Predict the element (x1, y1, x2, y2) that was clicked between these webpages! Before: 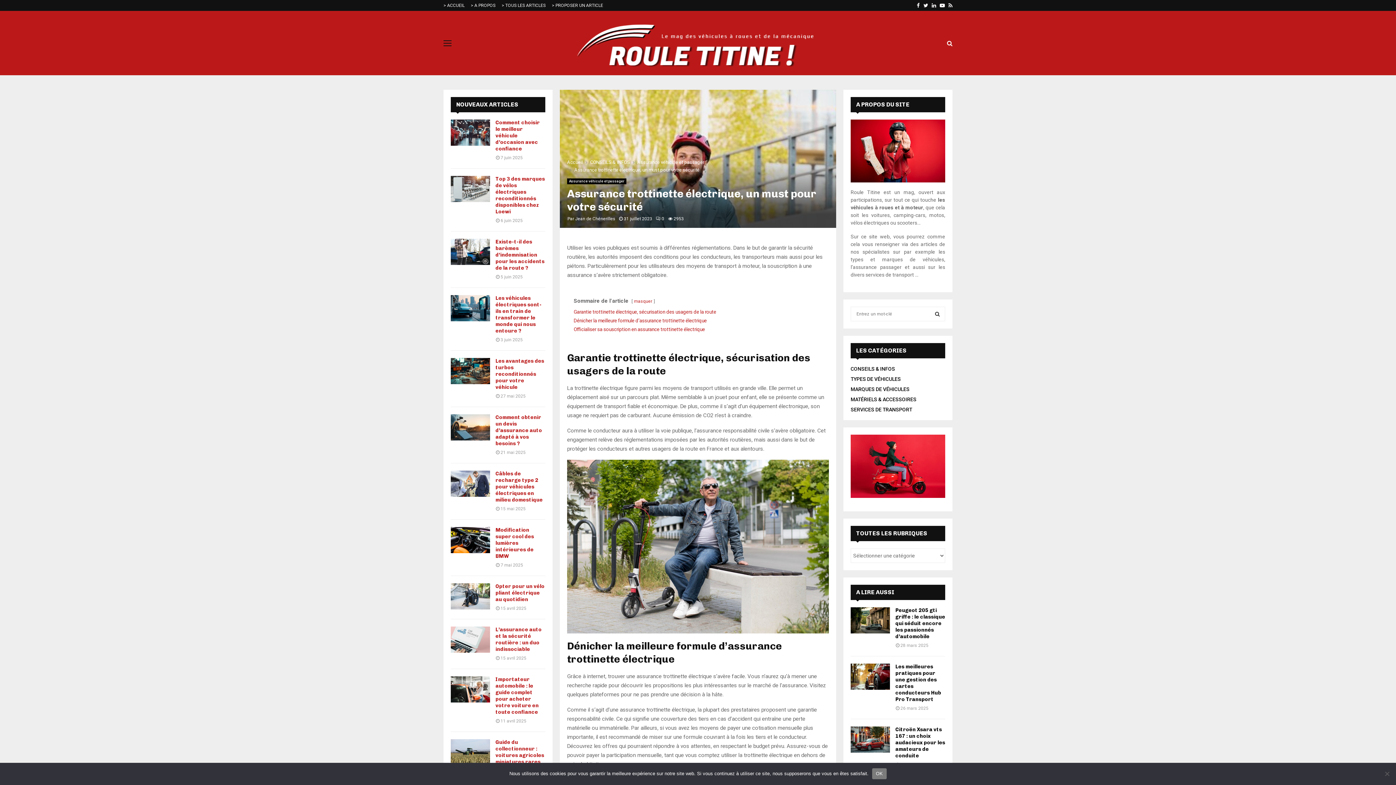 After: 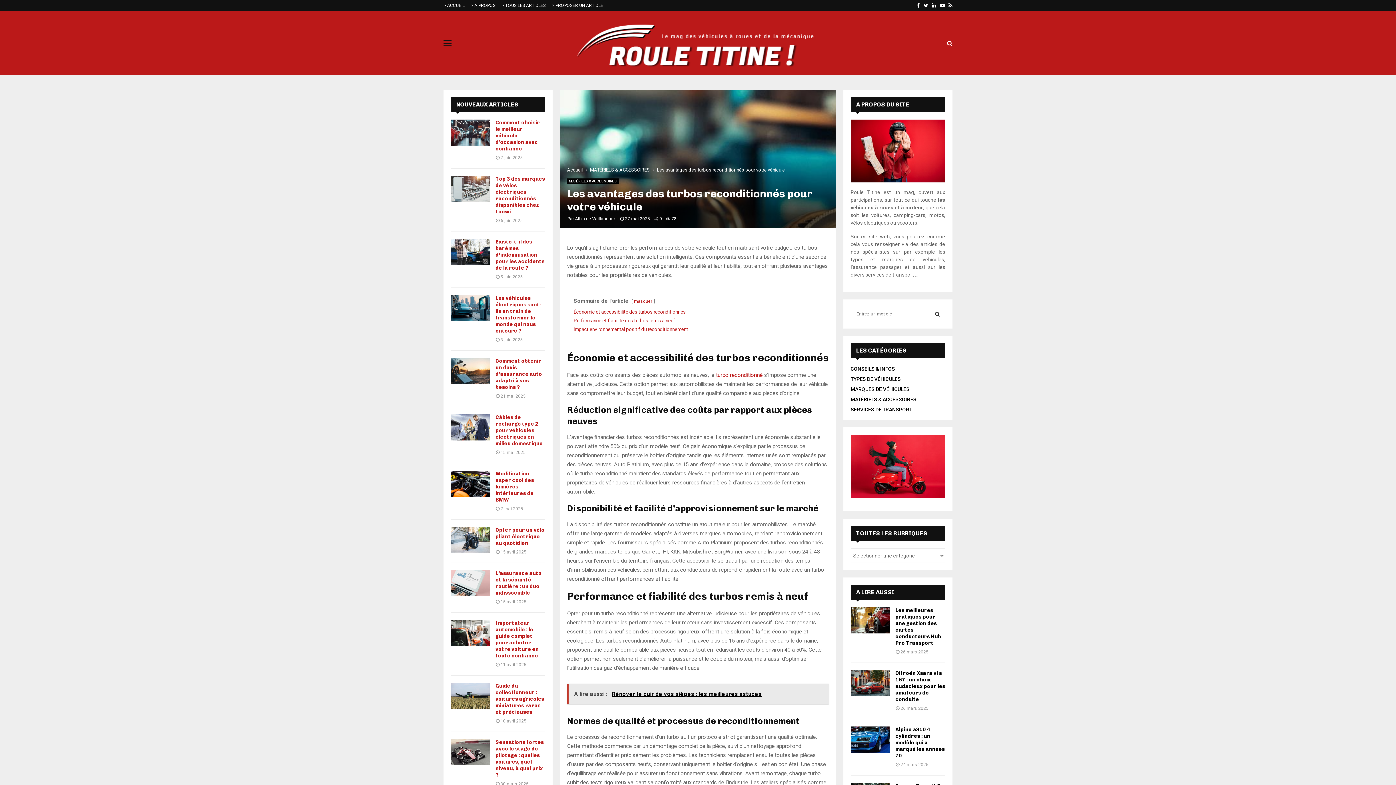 Action: bbox: (450, 358, 490, 384)